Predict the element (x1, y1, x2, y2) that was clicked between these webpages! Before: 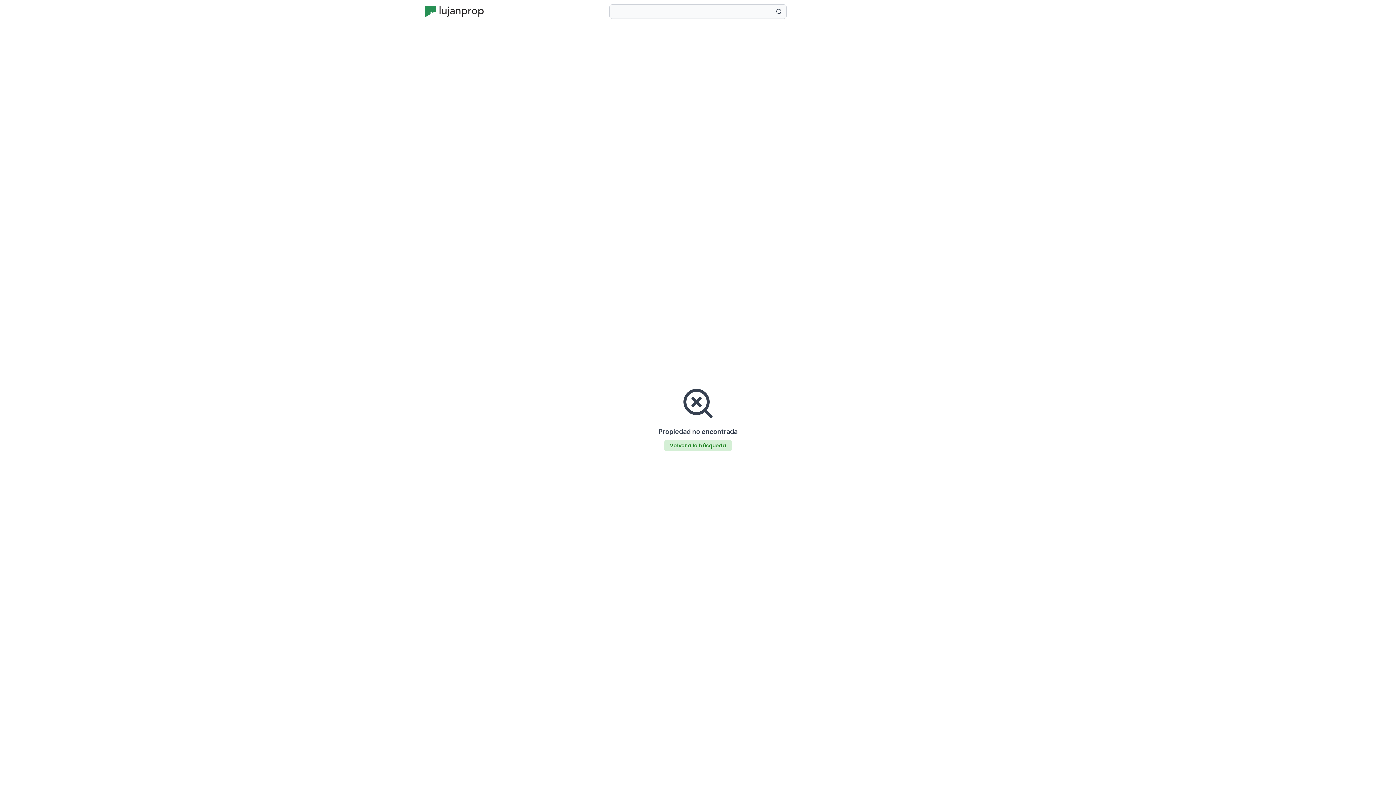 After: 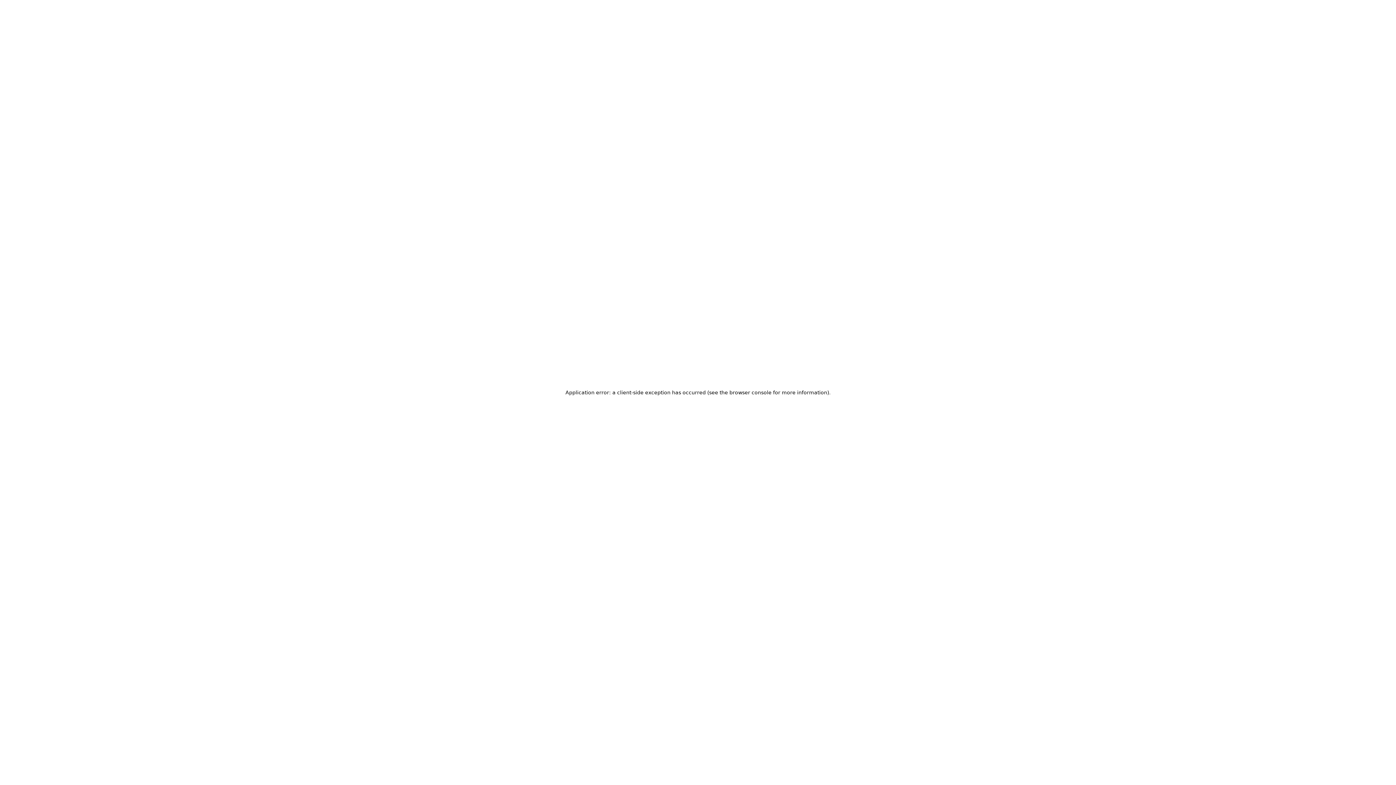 Action: label: Volver a la búsqueda bbox: (664, 441, 732, 449)